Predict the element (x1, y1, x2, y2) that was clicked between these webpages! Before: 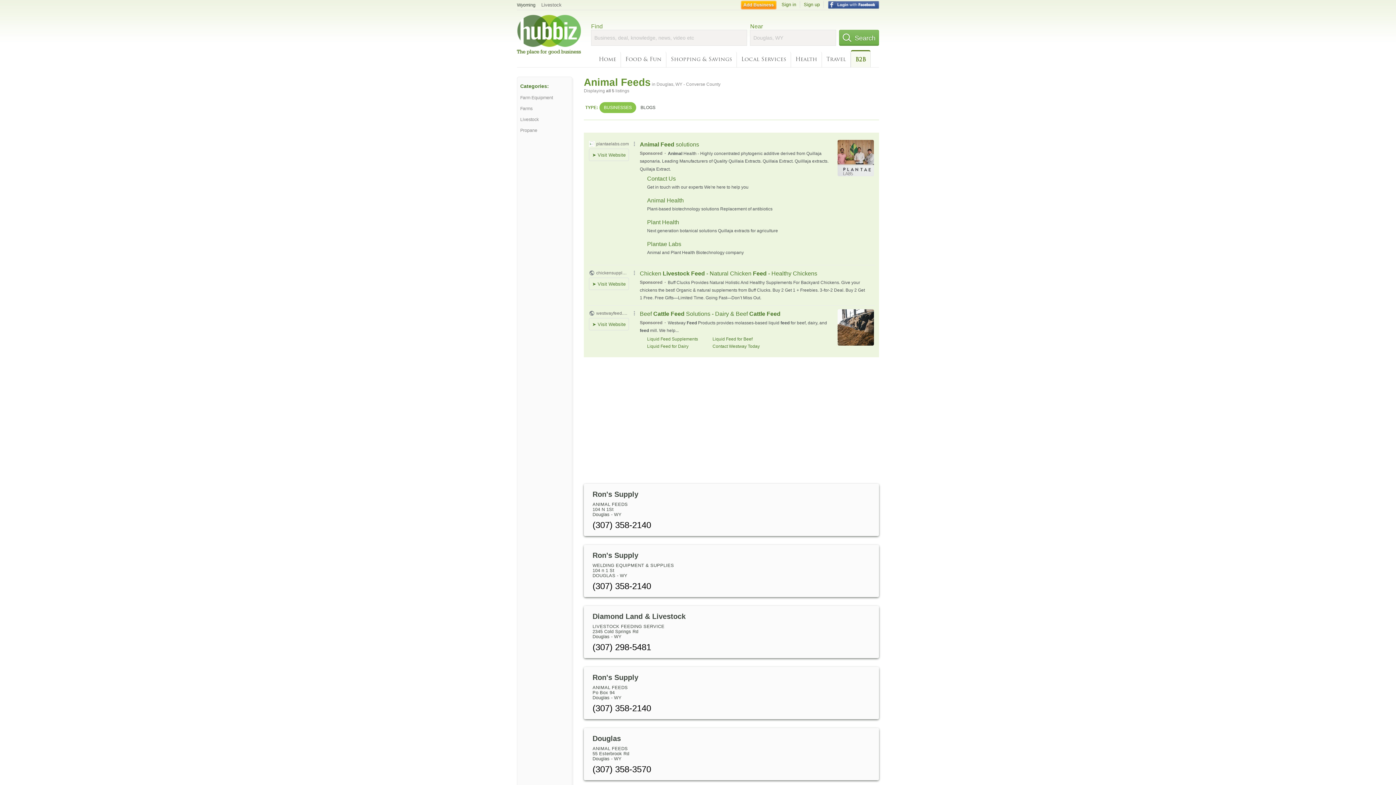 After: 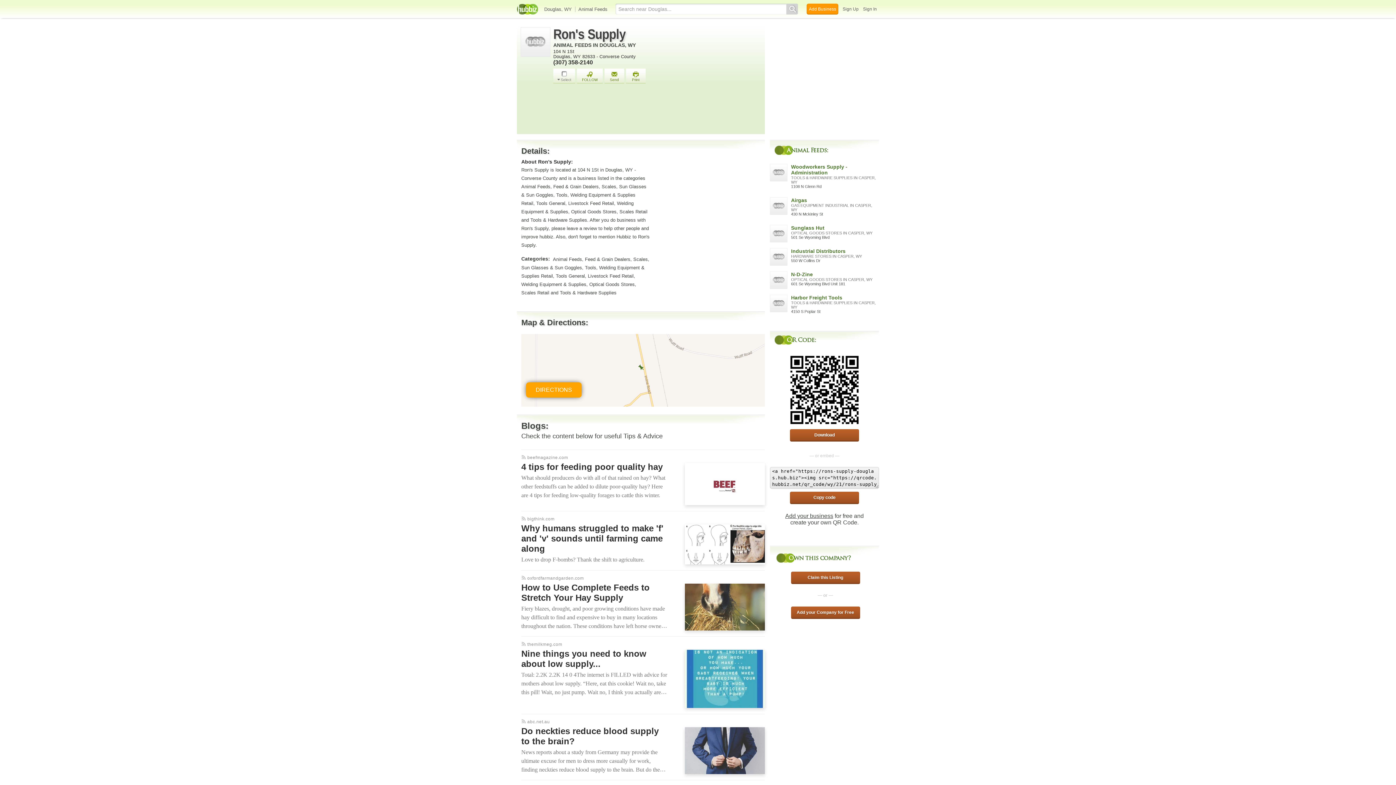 Action: bbox: (592, 490, 638, 498) label: Ron's Supply